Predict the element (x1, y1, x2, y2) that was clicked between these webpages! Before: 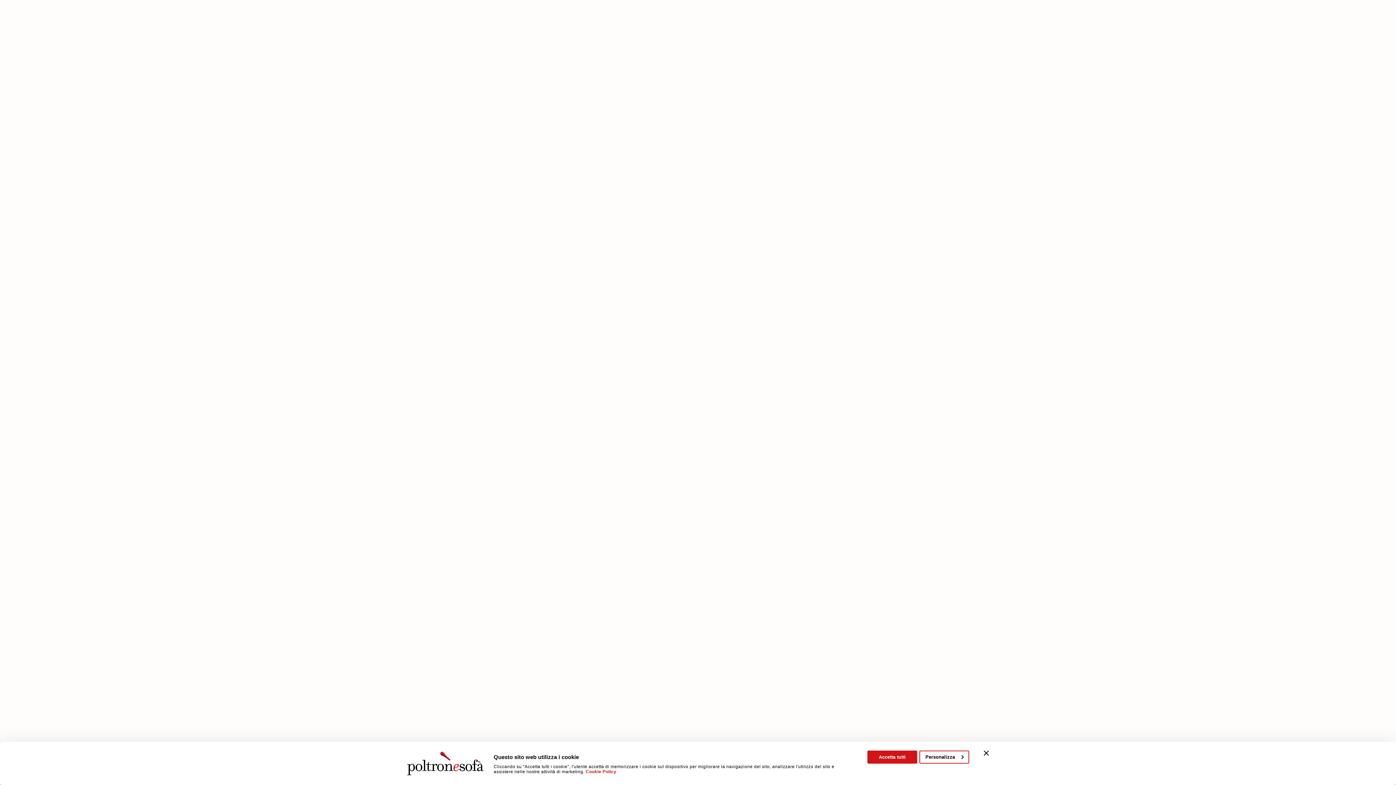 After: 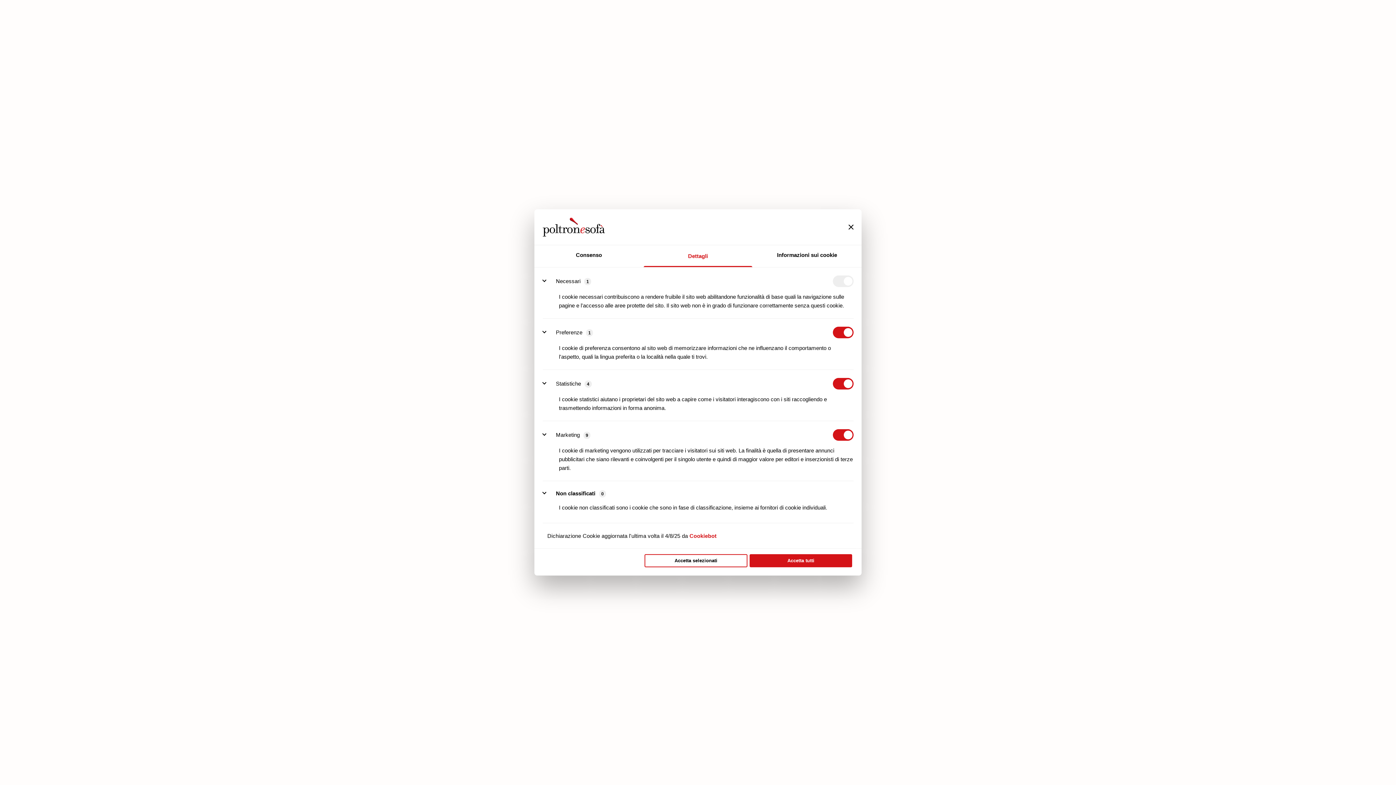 Action: label: Personalizza bbox: (919, 751, 969, 764)